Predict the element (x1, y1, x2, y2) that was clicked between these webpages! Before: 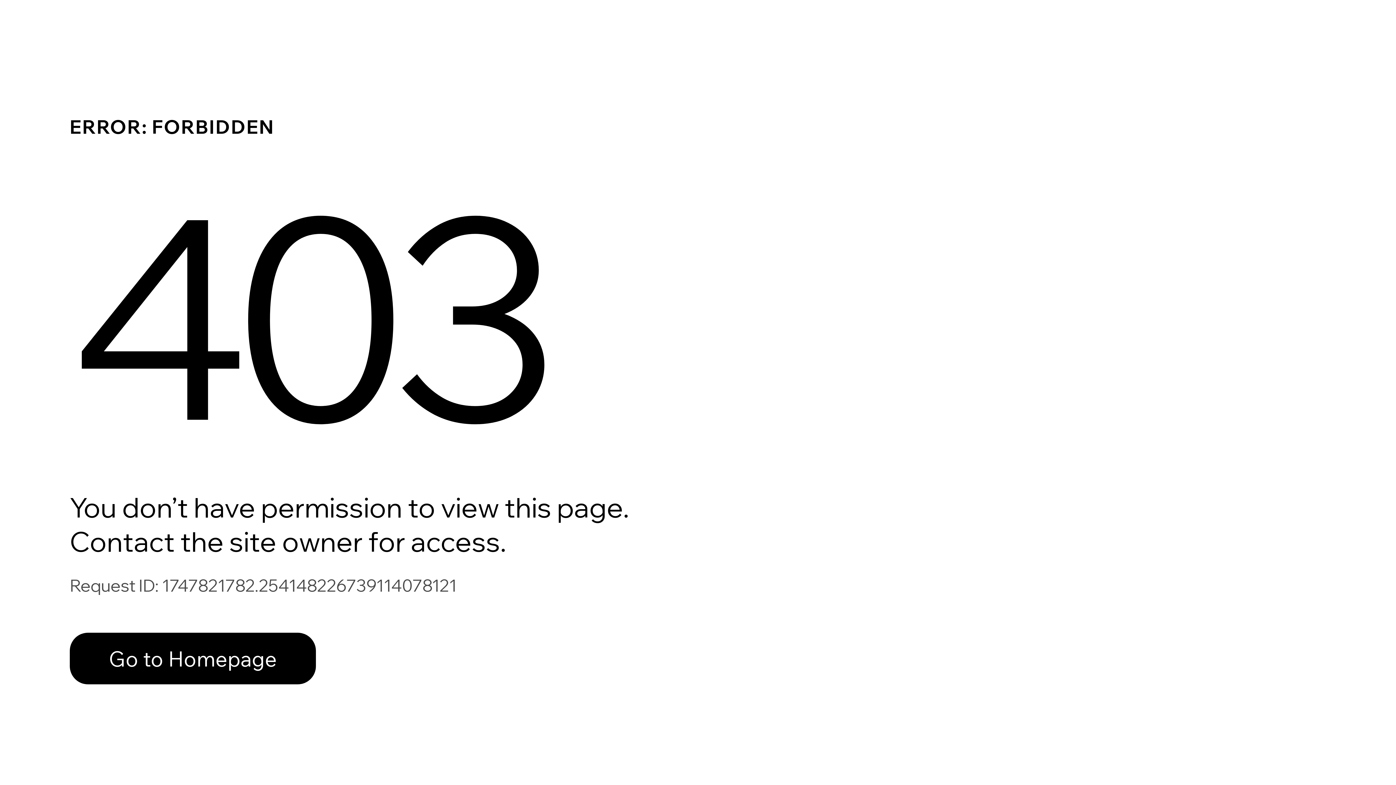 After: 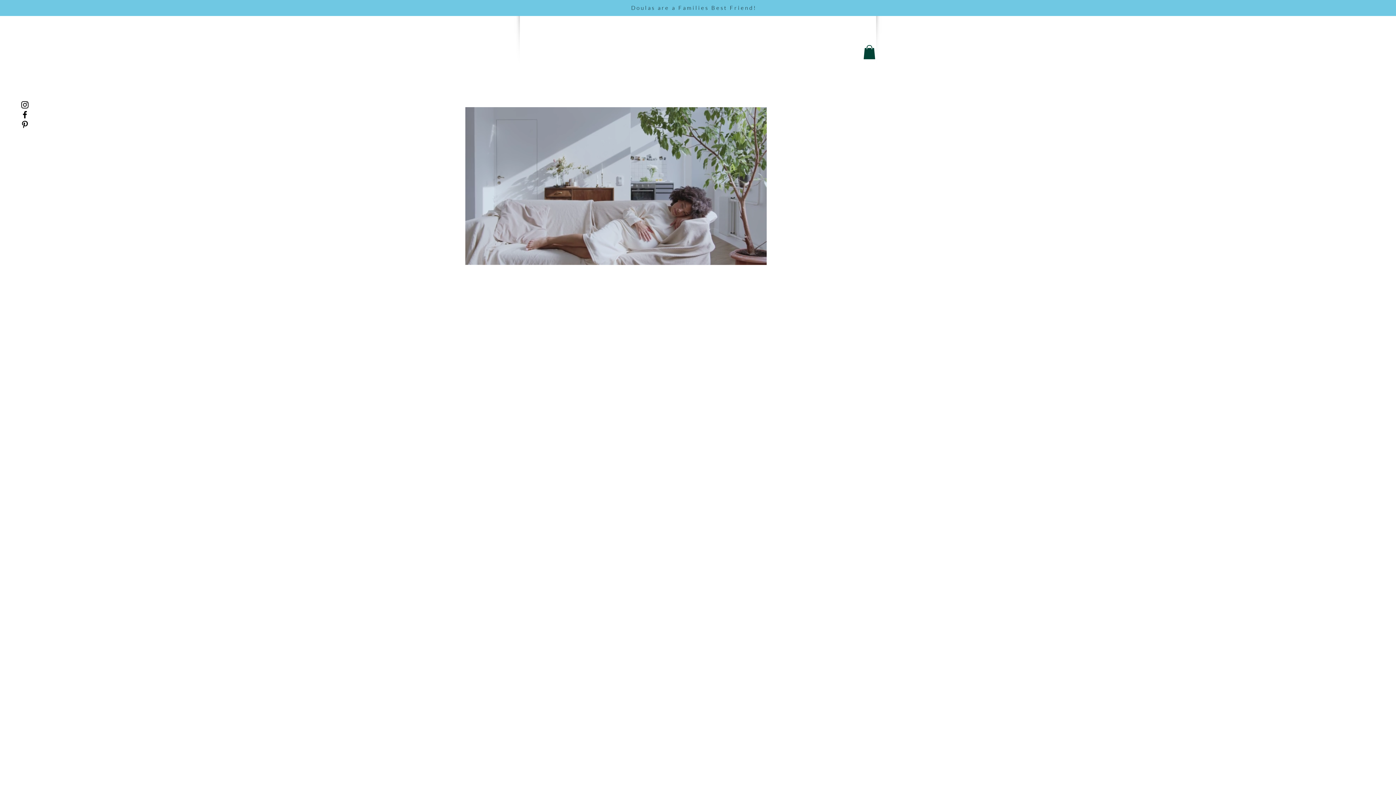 Action: label: Go to Homepage bbox: (69, 633, 316, 684)